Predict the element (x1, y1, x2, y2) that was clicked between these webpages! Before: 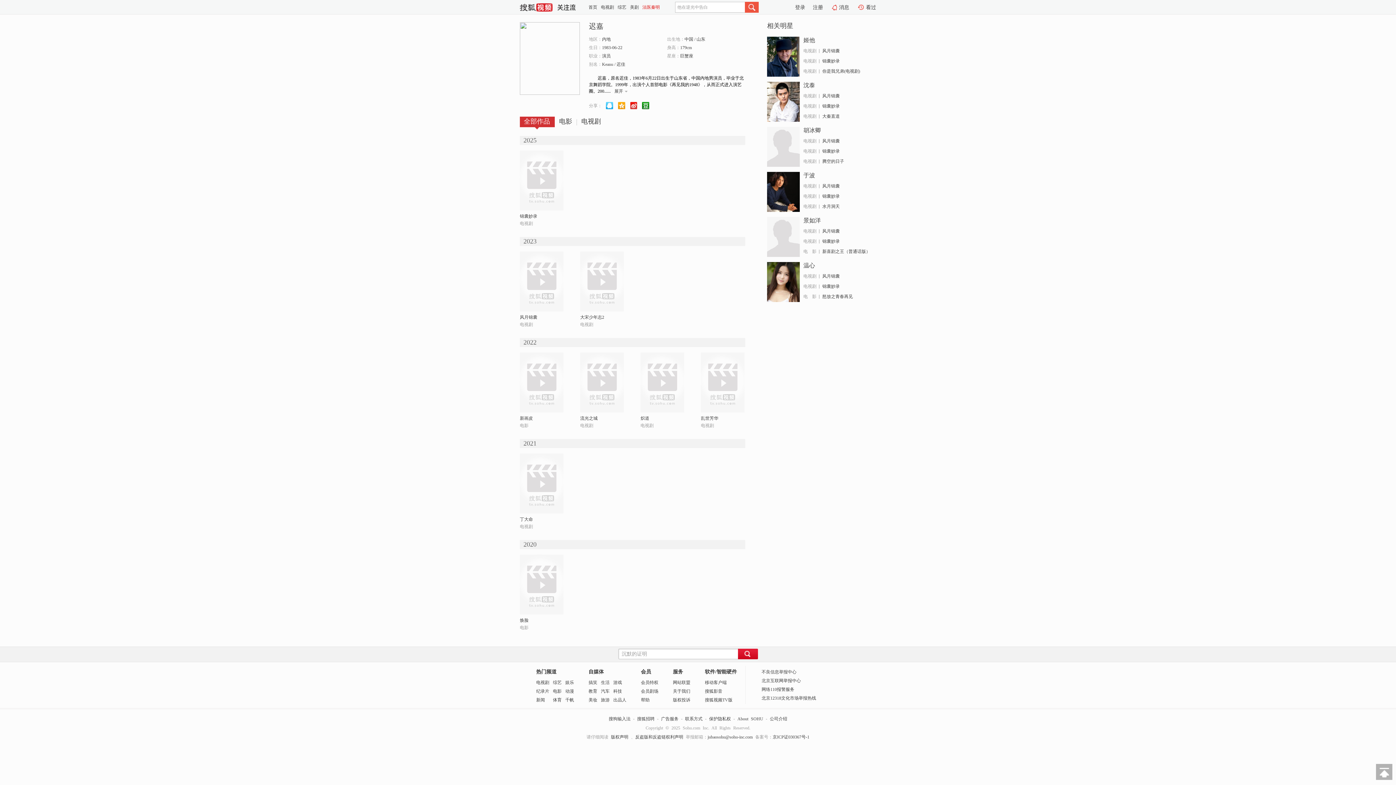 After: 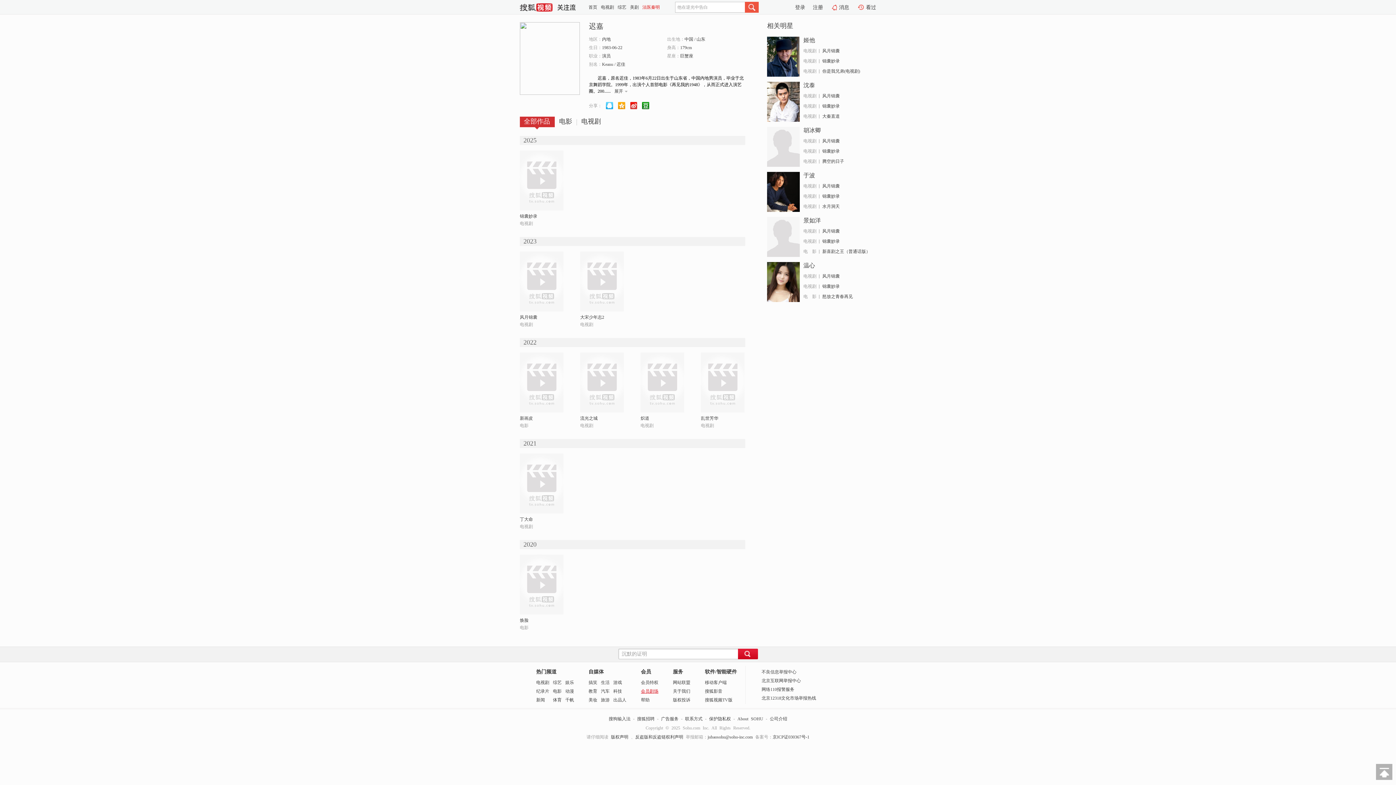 Action: label: 会员剧场 bbox: (641, 689, 658, 694)